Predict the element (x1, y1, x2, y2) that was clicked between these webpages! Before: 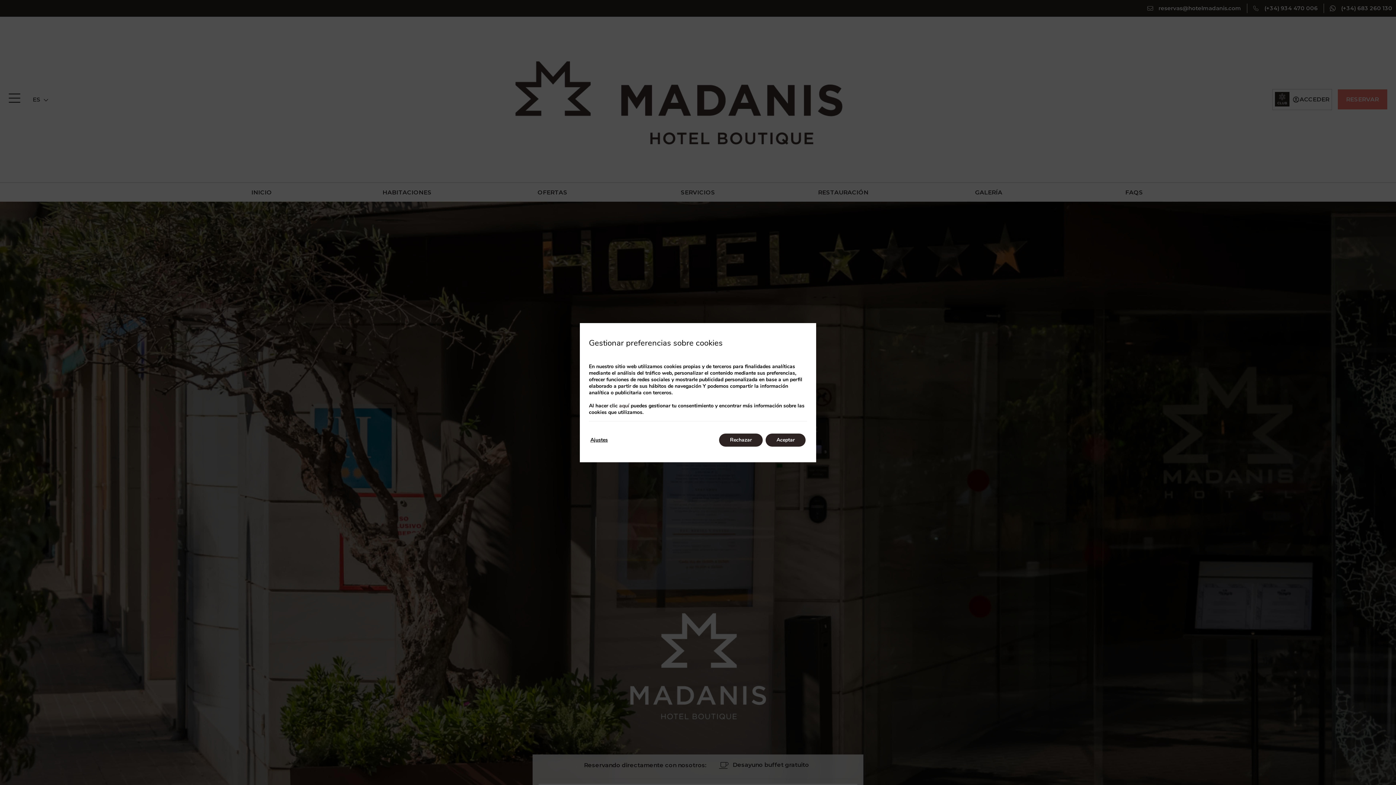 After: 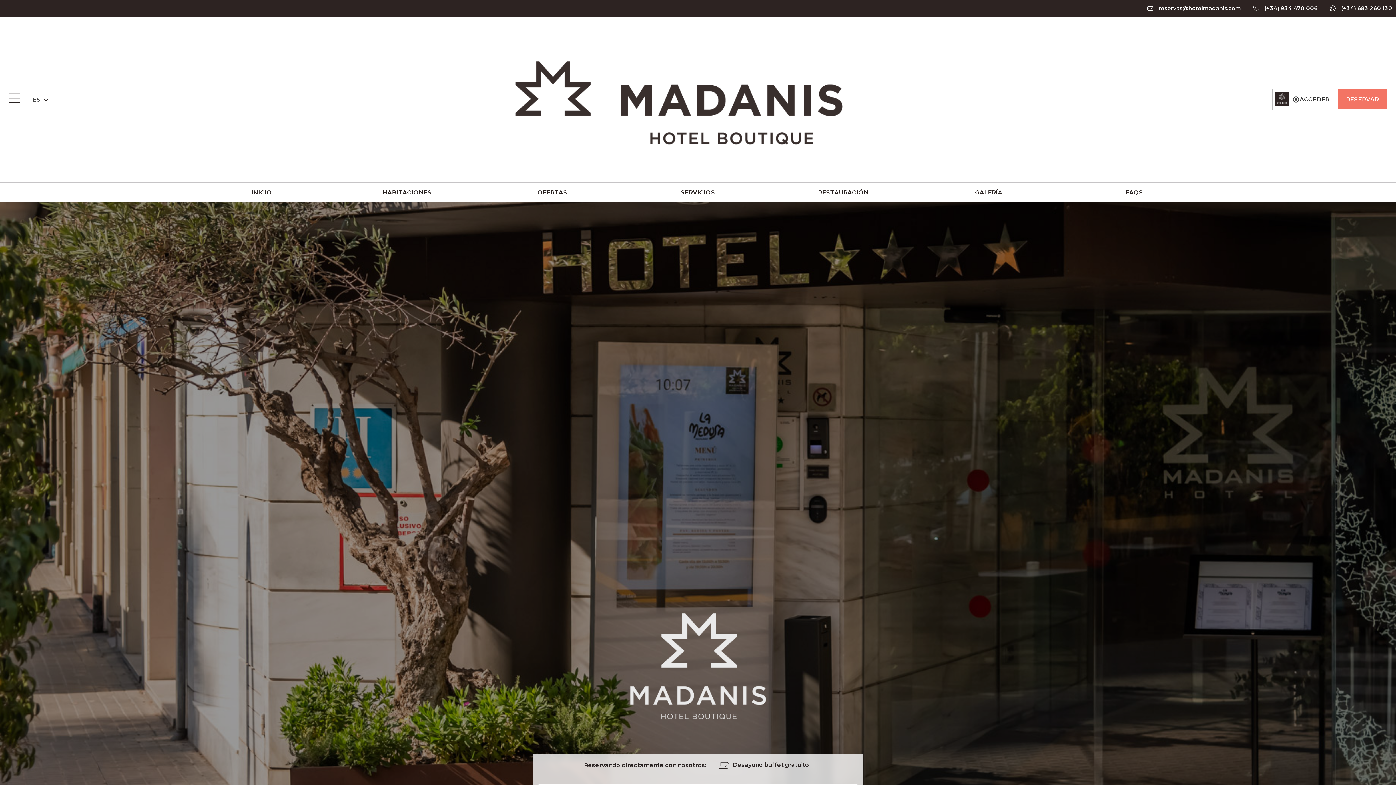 Action: label: Rechazar bbox: (719, 433, 762, 446)